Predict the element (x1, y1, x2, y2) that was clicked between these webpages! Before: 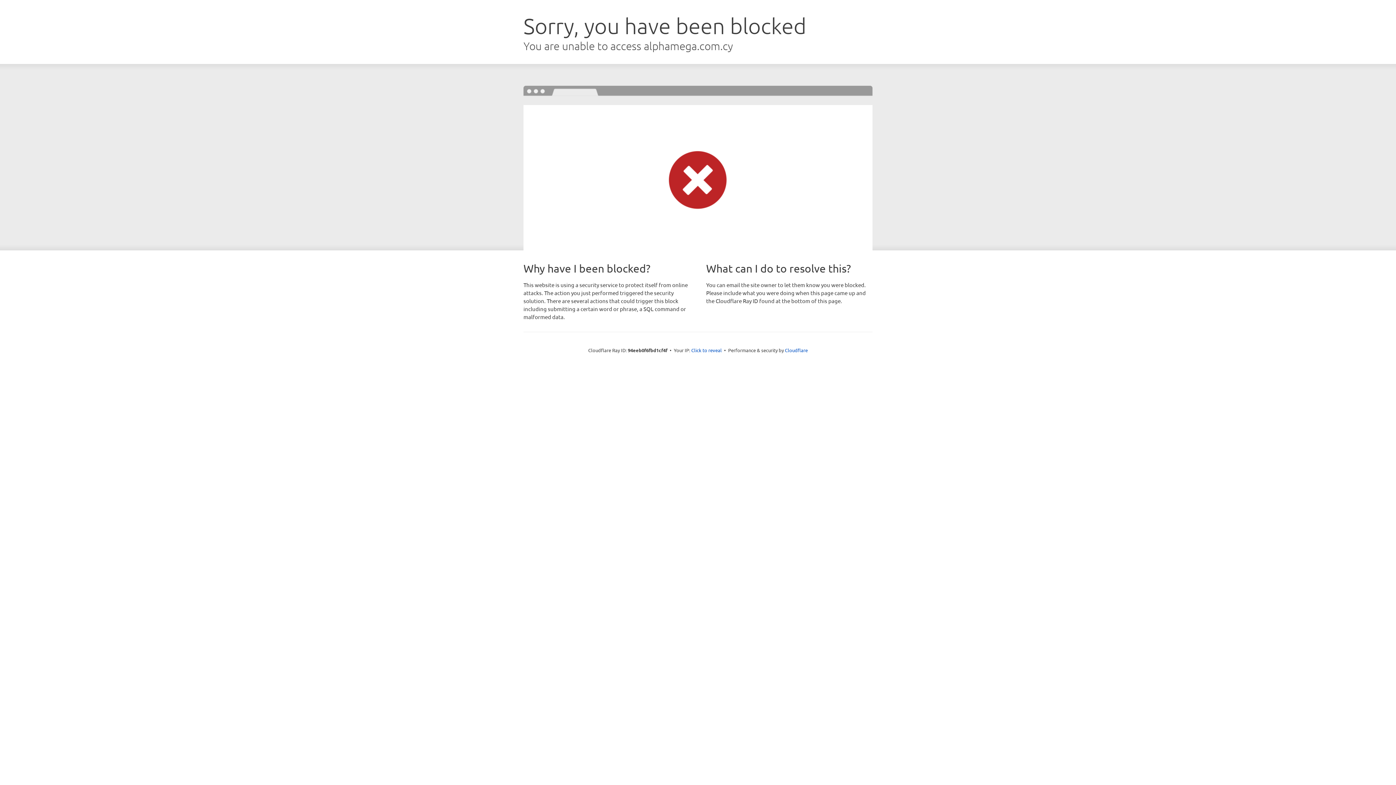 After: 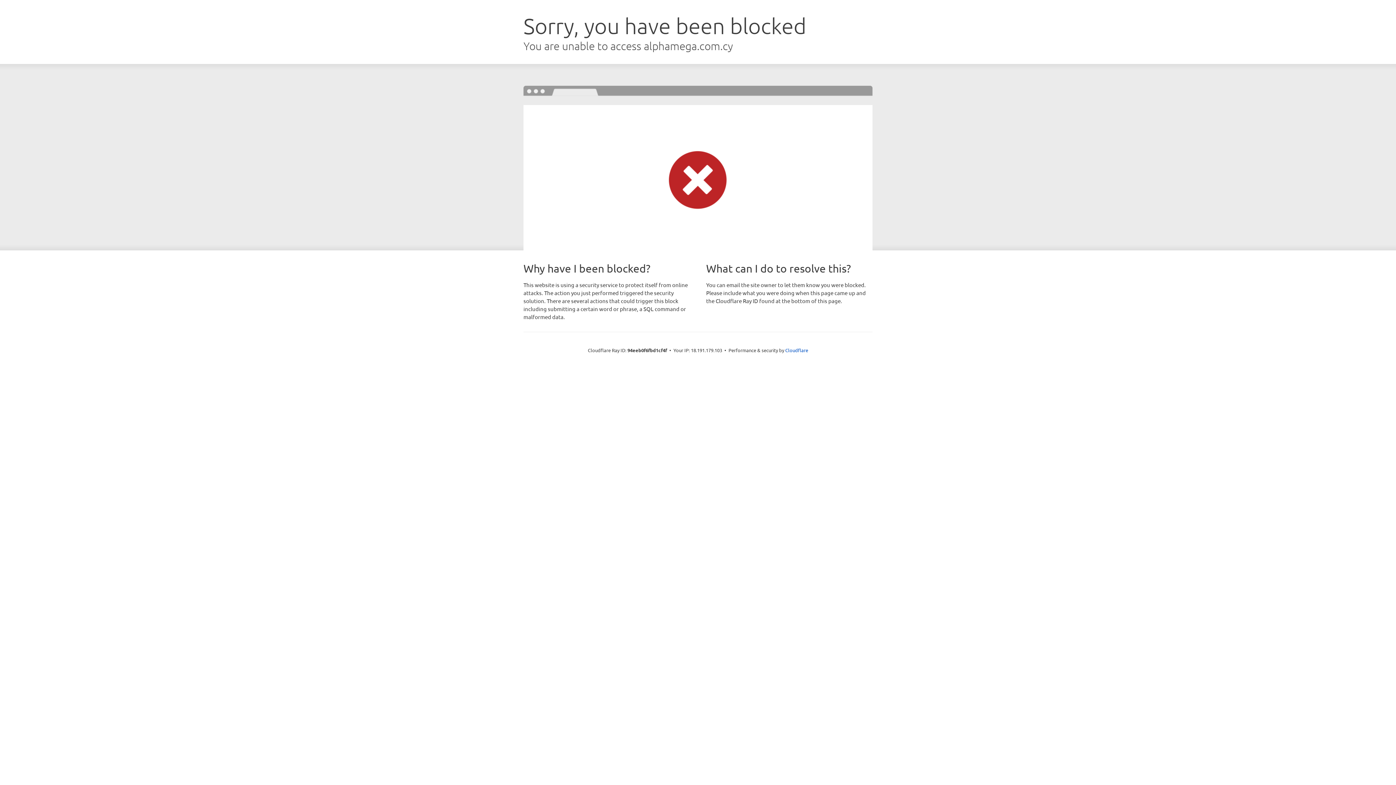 Action: bbox: (691, 346, 722, 353) label: Click to reveal